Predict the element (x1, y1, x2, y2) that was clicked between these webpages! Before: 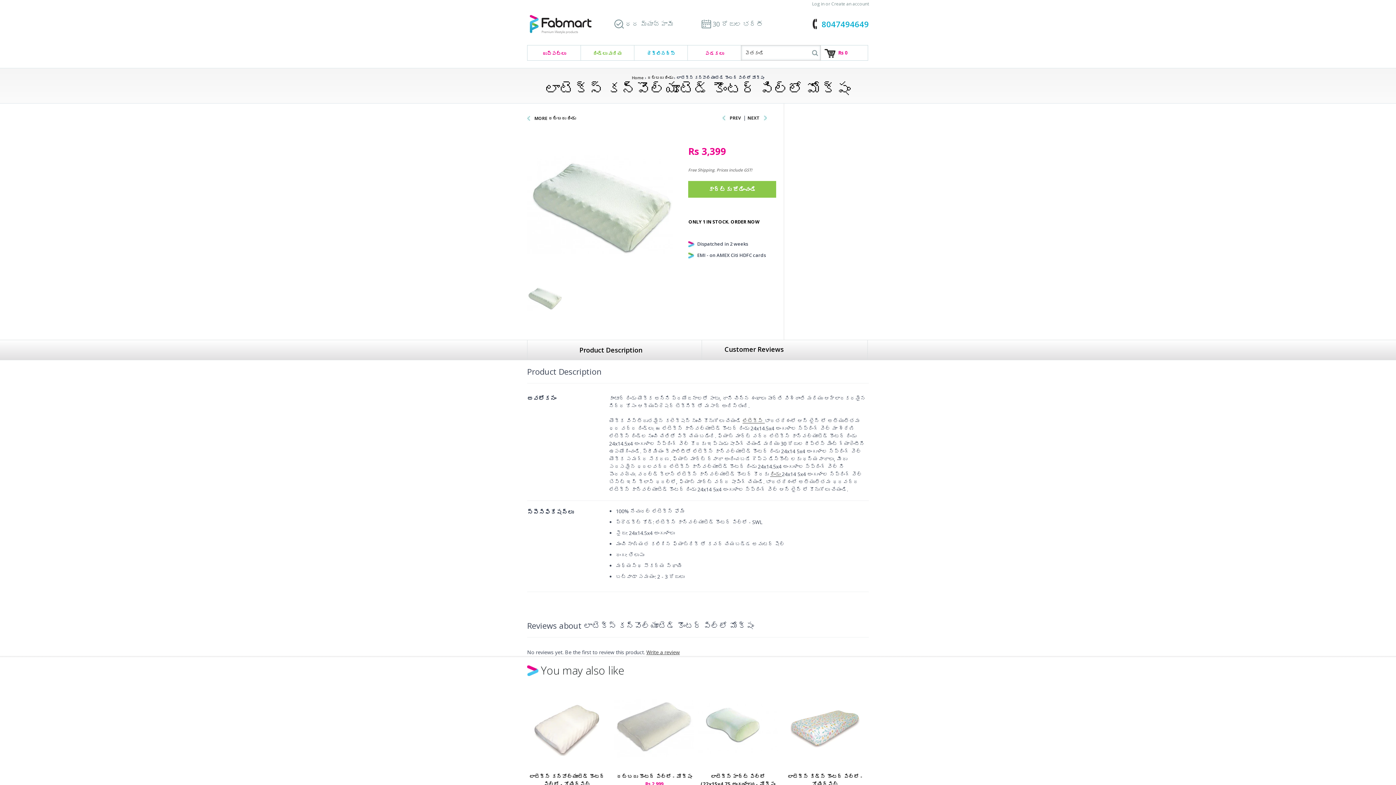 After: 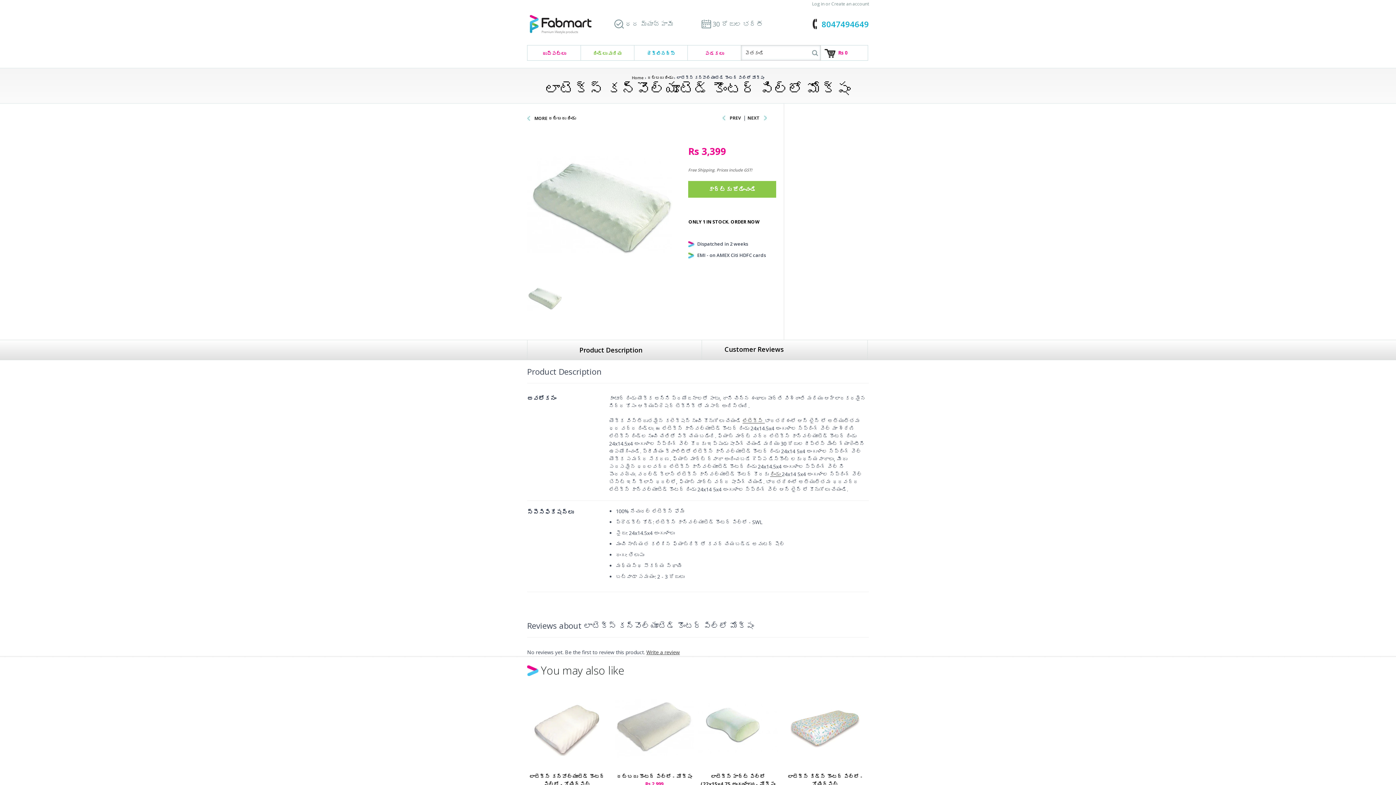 Action: label: 8047494649 bbox: (821, 18, 869, 29)